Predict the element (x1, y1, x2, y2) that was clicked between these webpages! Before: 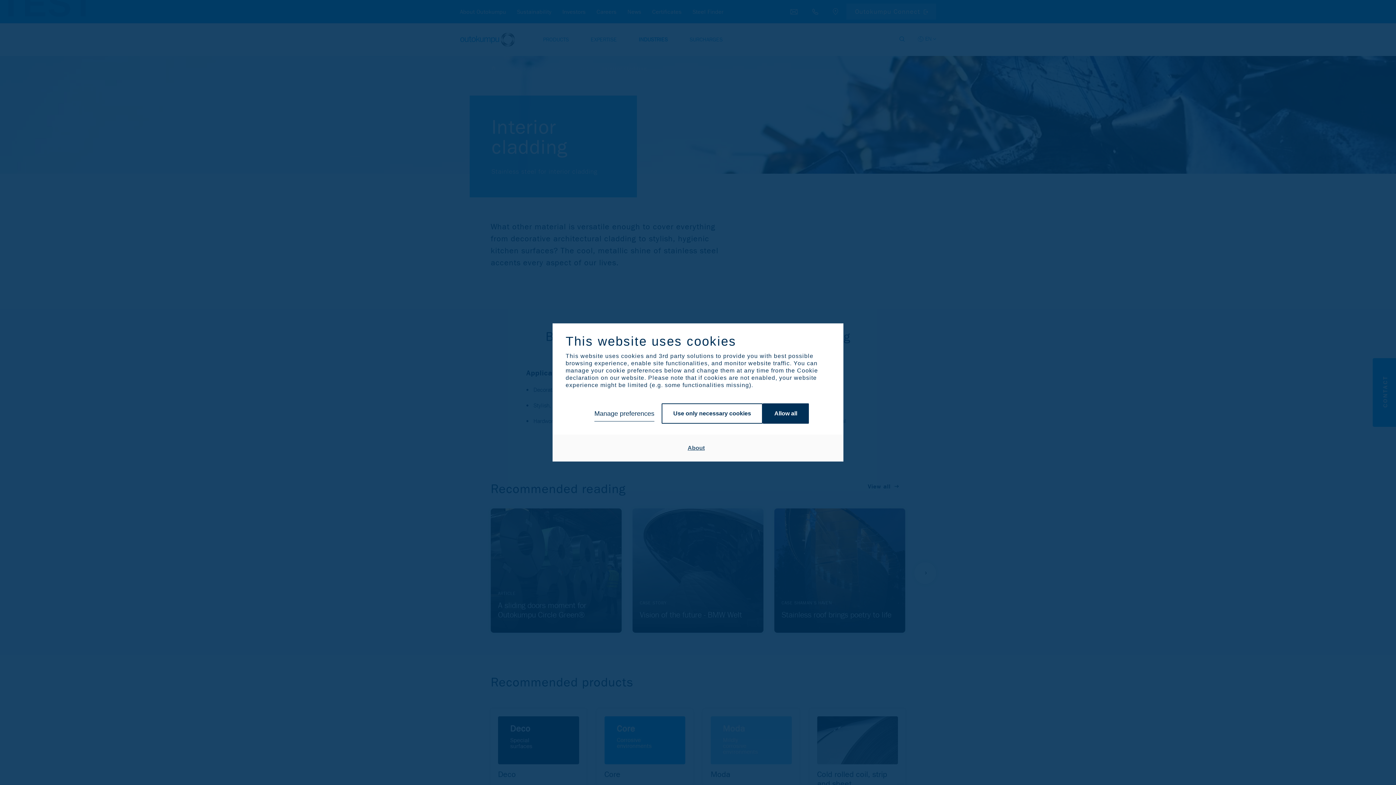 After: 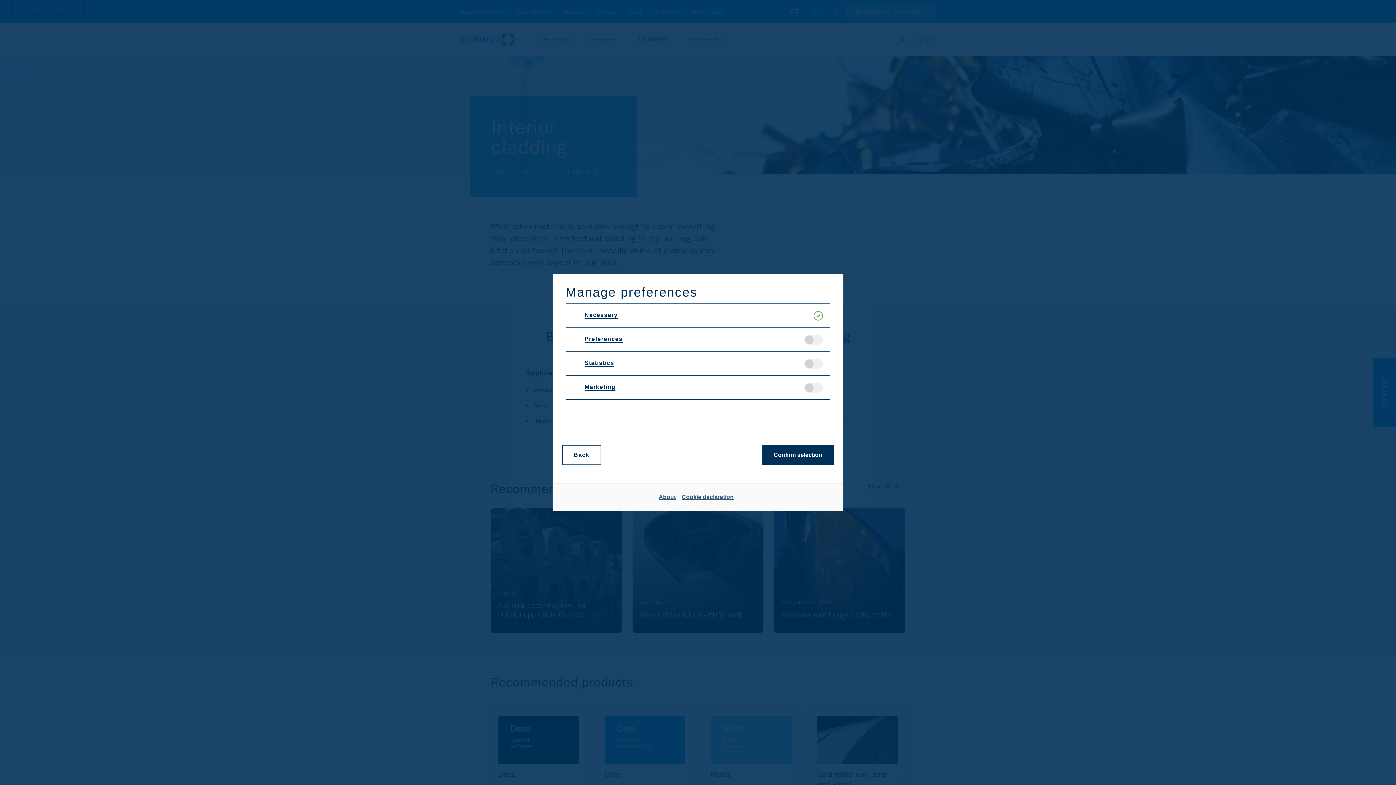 Action: label: Manage preferences bbox: (594, 403, 654, 423)